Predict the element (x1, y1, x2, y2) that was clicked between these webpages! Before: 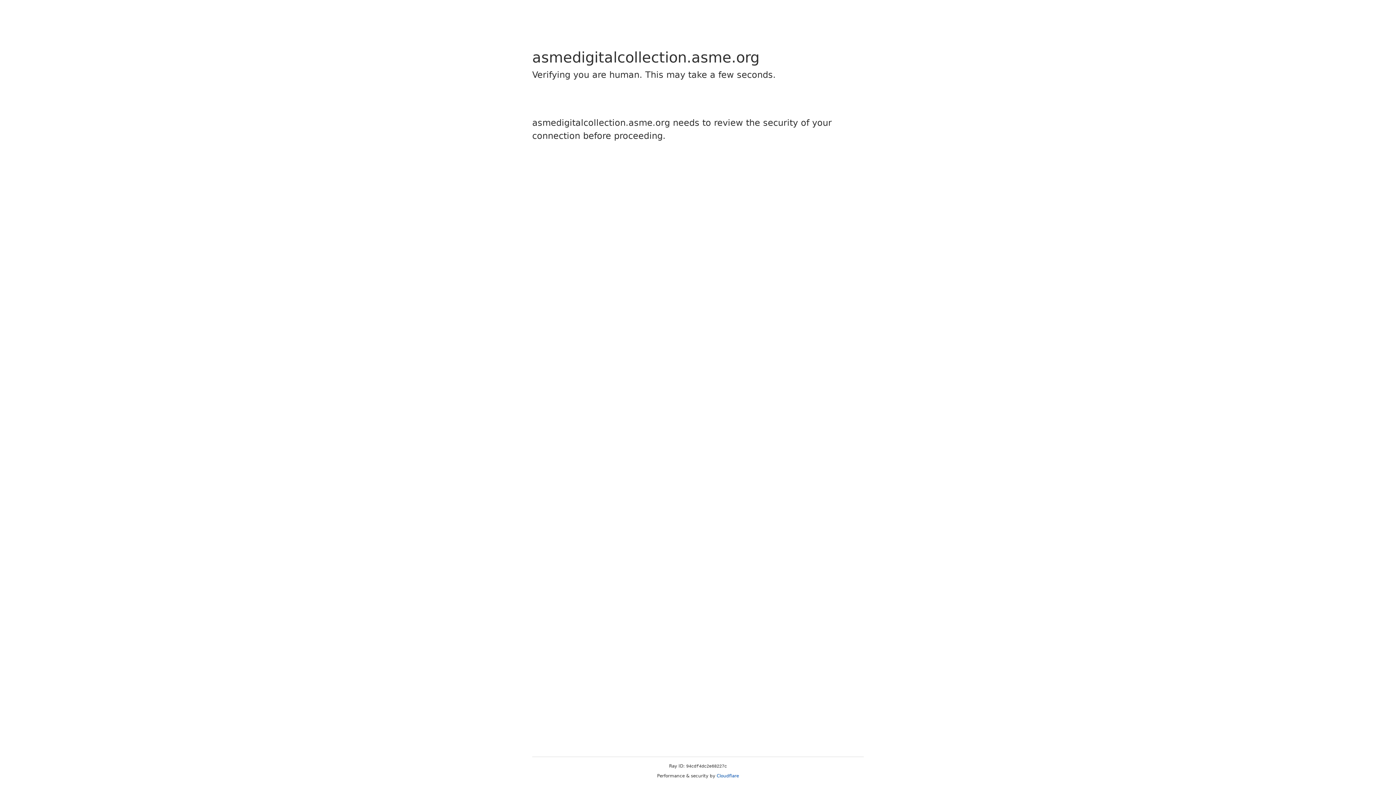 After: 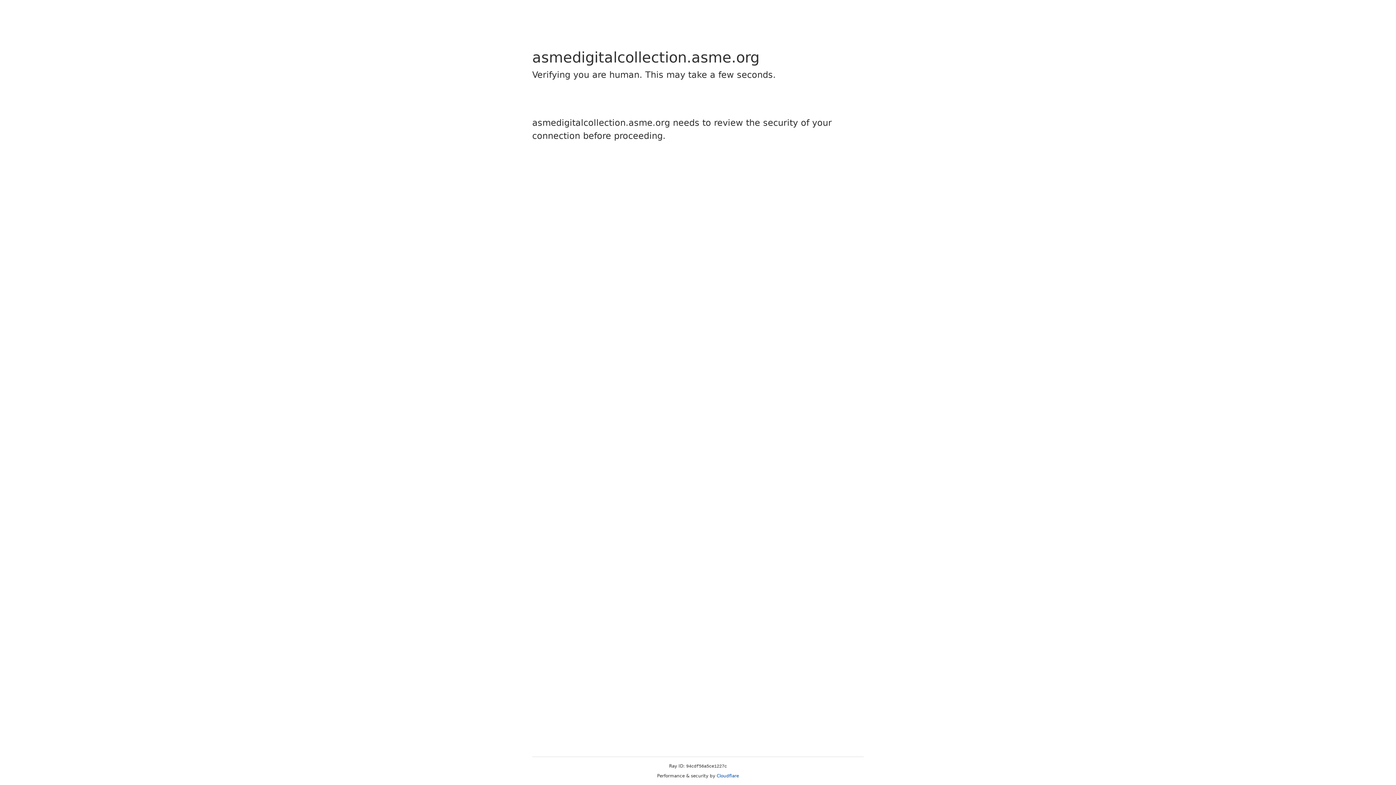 Action: bbox: (716, 773, 739, 778) label: Cloudflare